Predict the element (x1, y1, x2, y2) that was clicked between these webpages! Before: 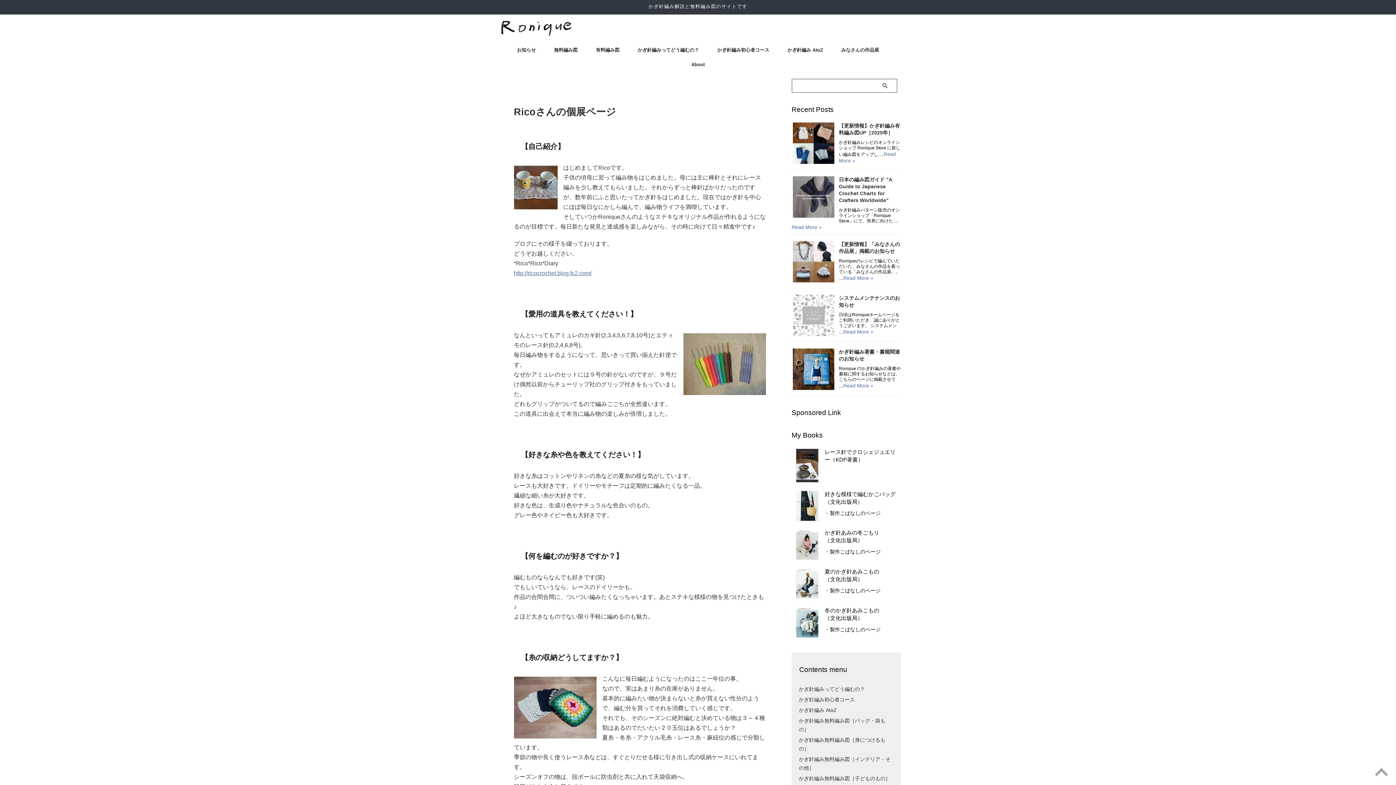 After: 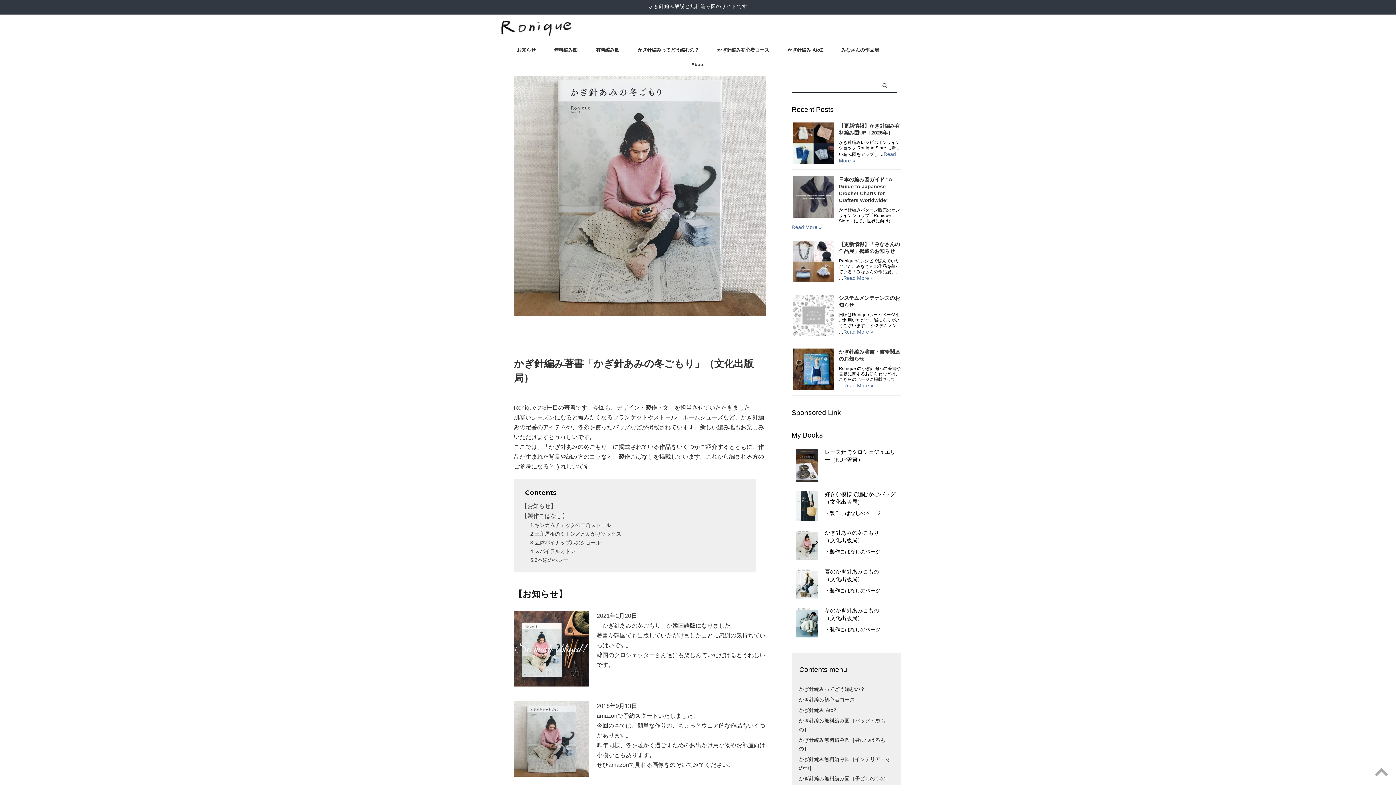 Action: label: ・製作こばなしのページ bbox: (824, 549, 880, 554)